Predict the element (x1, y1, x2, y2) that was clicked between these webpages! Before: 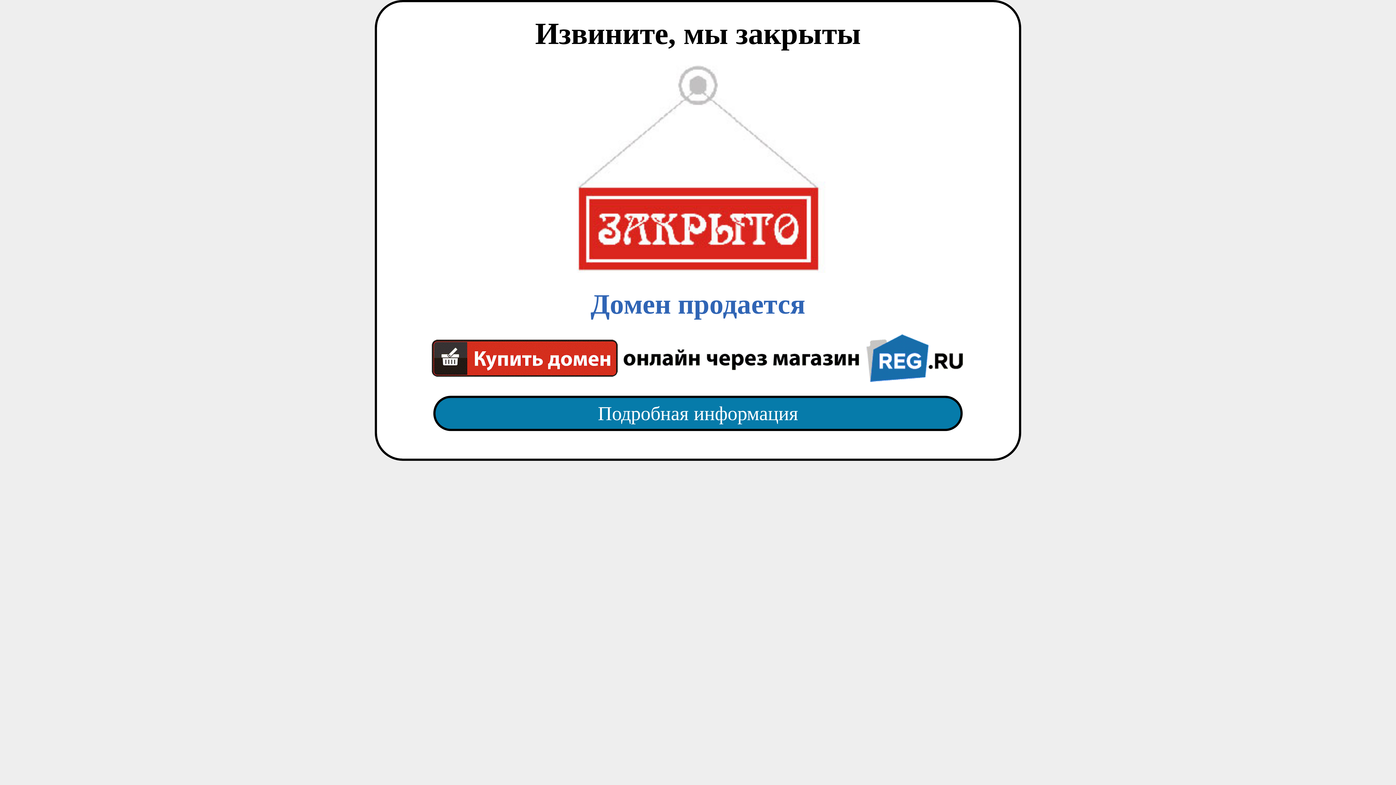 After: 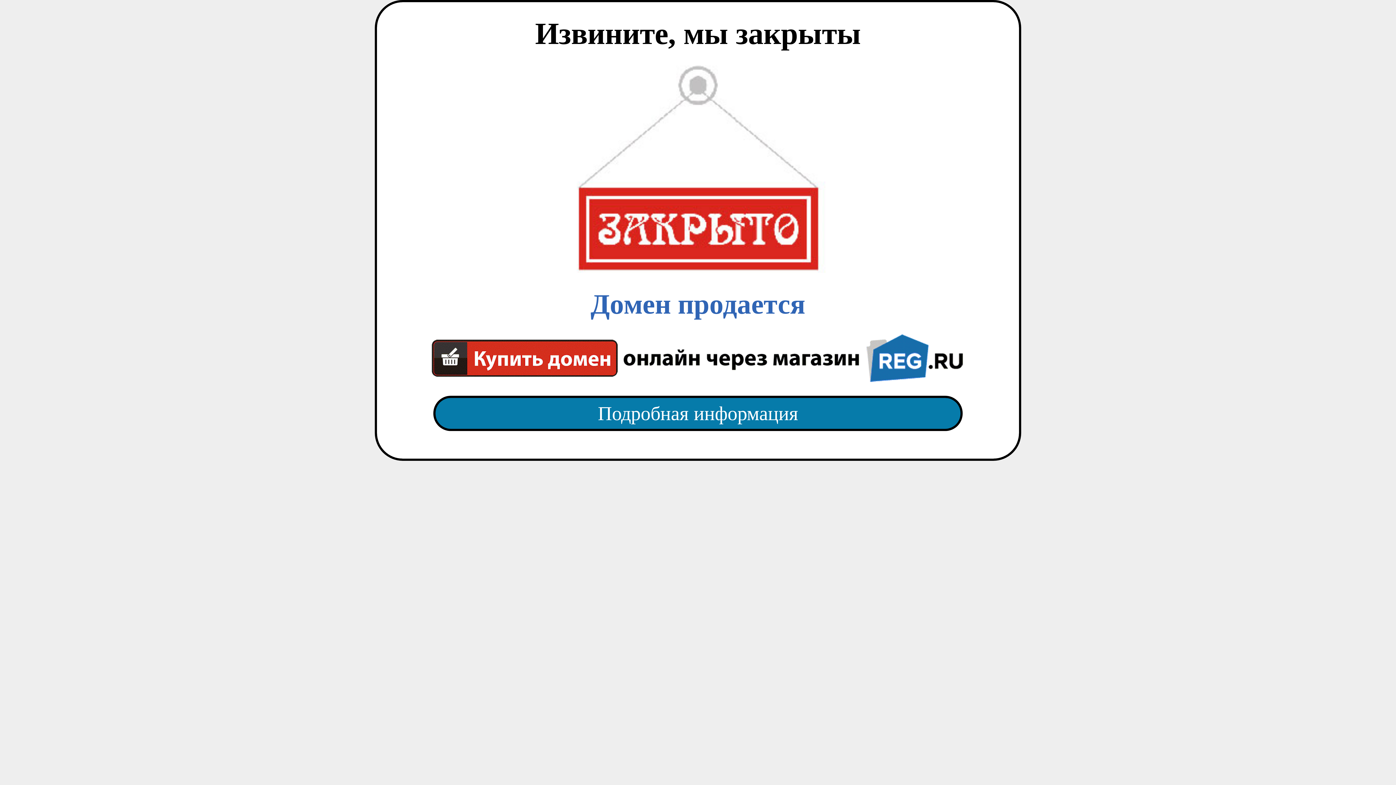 Action: bbox: (418, 382, 977, 445) label: Подробная информация